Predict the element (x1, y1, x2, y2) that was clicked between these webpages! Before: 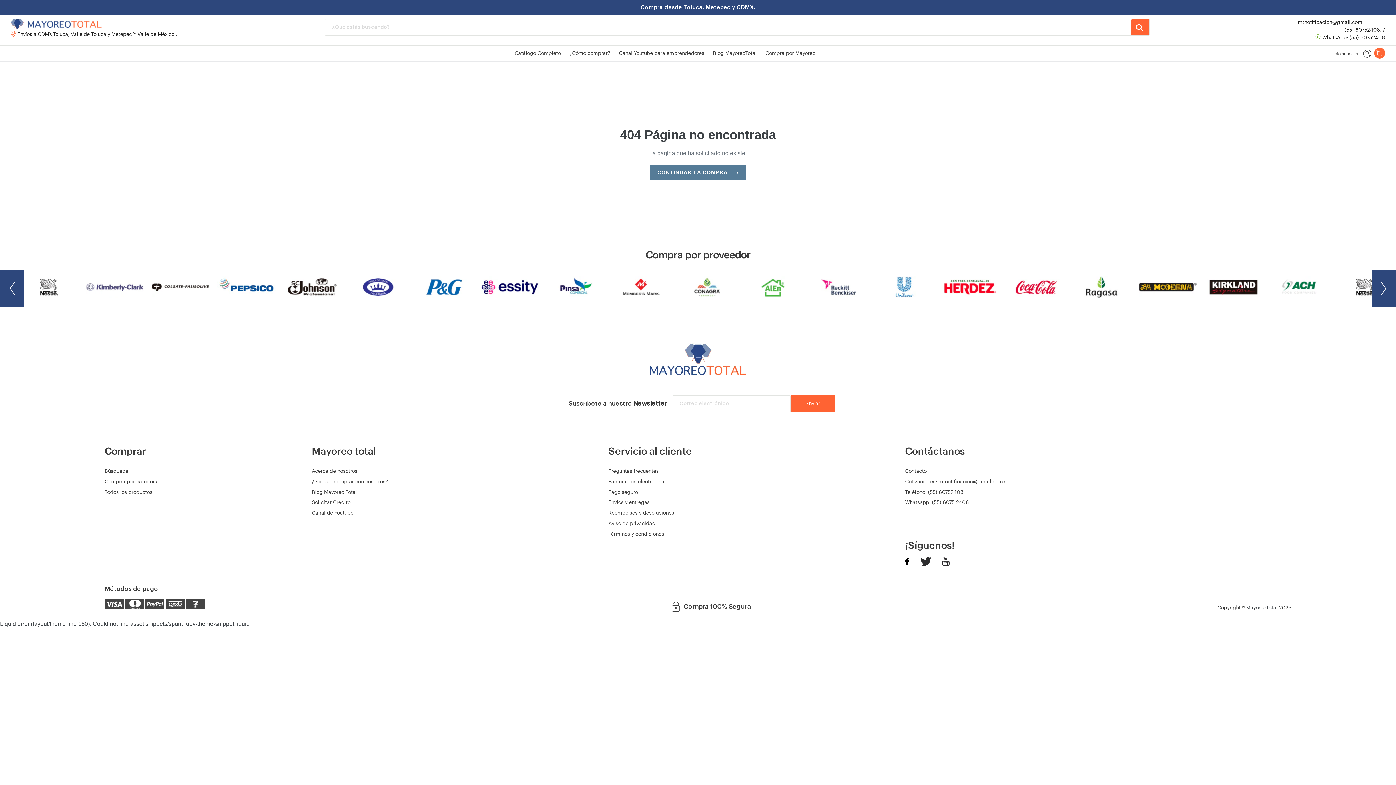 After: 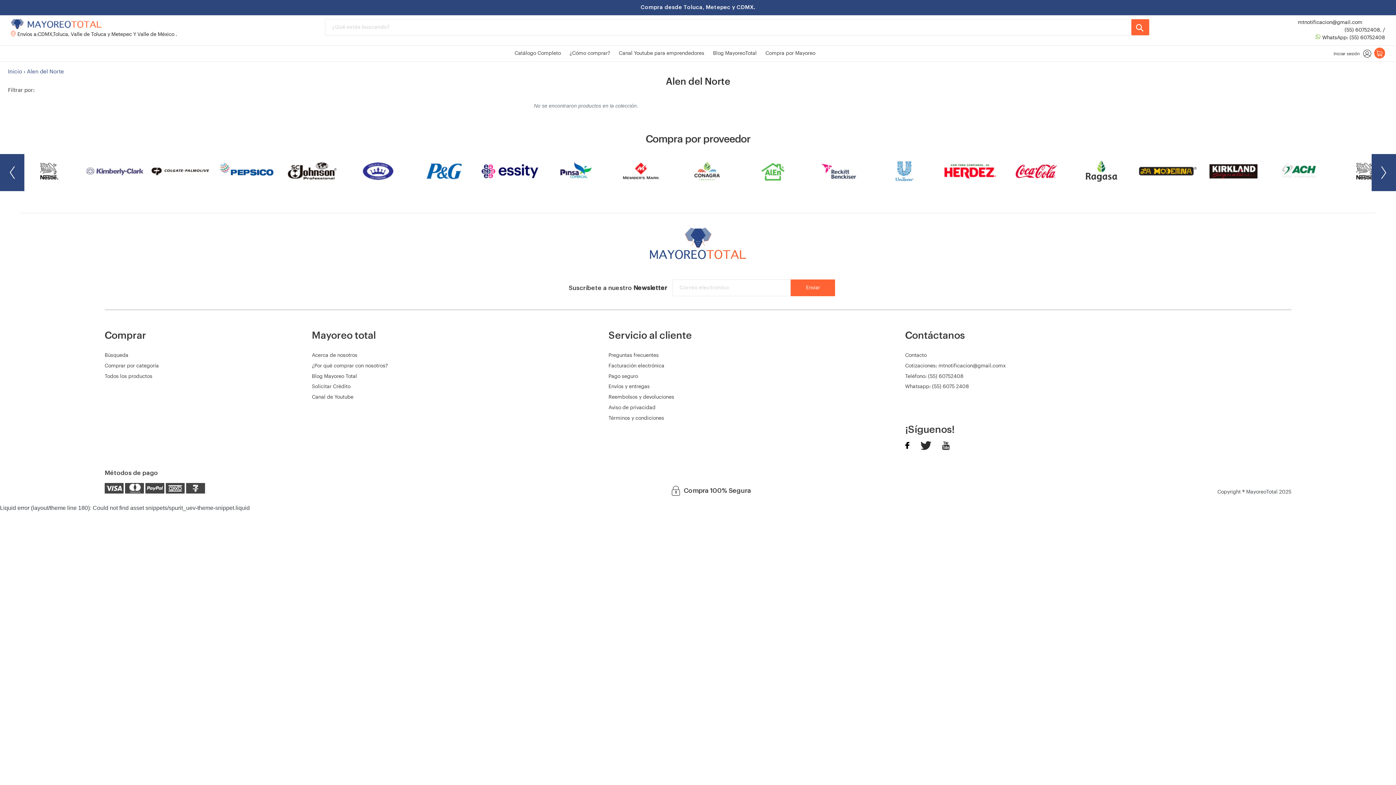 Action: bbox: (744, 276, 802, 298)